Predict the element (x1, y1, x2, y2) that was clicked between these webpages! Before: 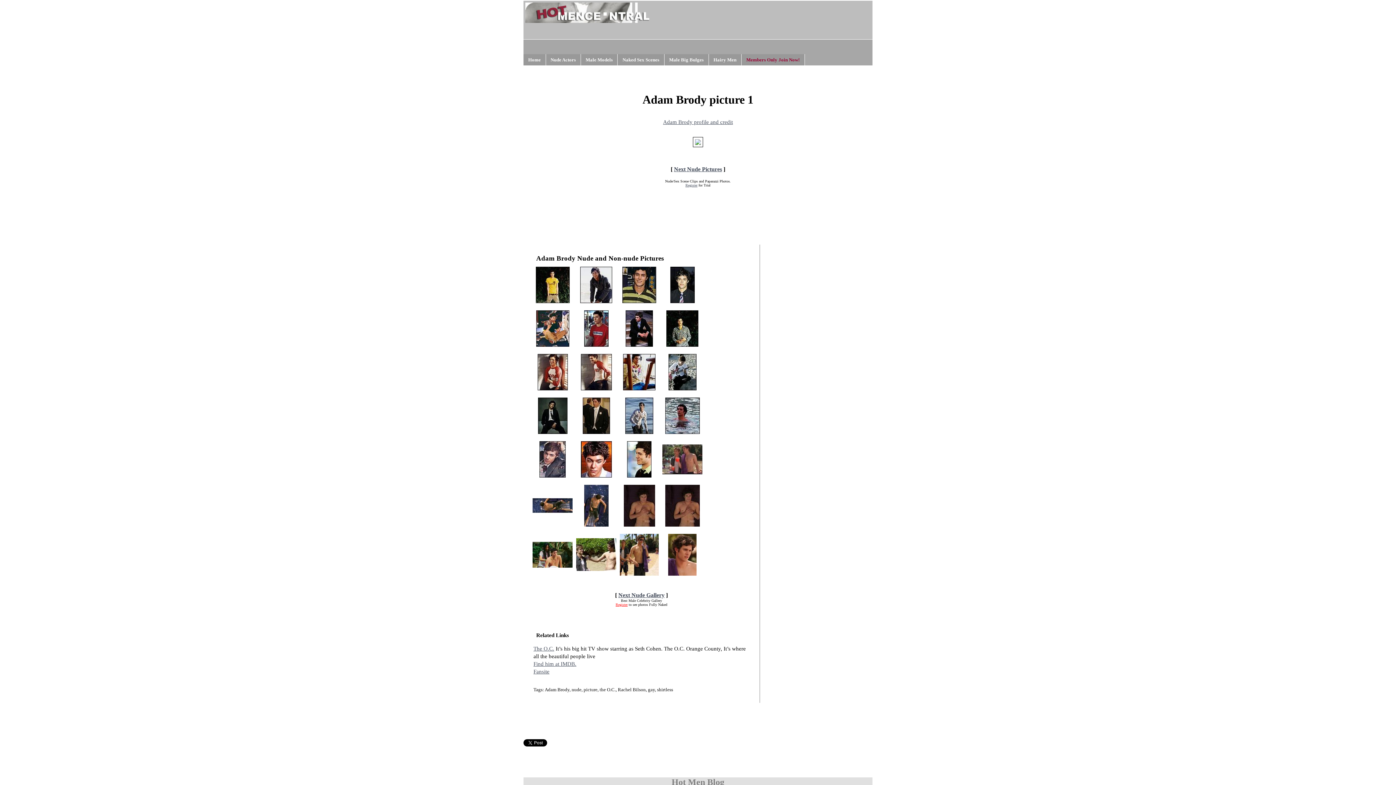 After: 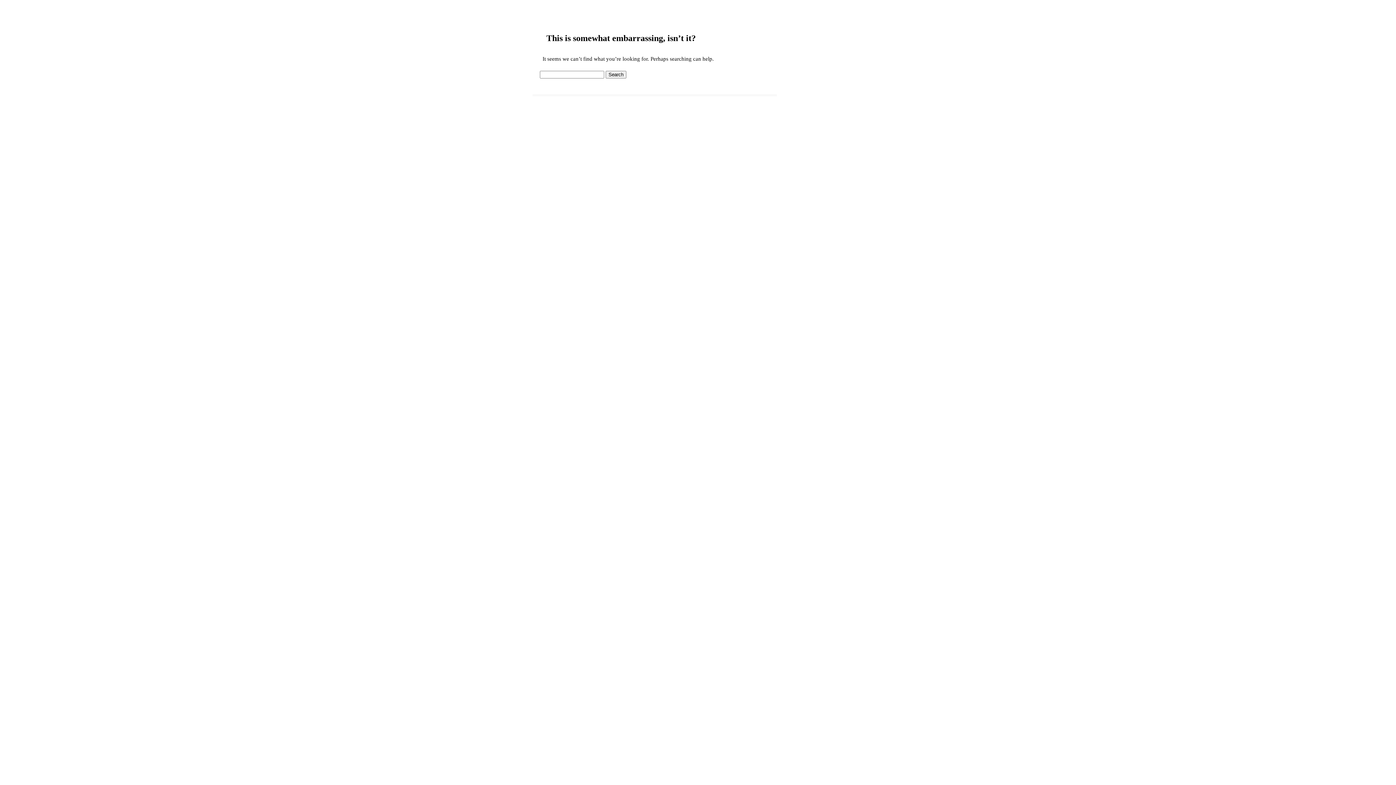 Action: bbox: (618, 572, 660, 578)